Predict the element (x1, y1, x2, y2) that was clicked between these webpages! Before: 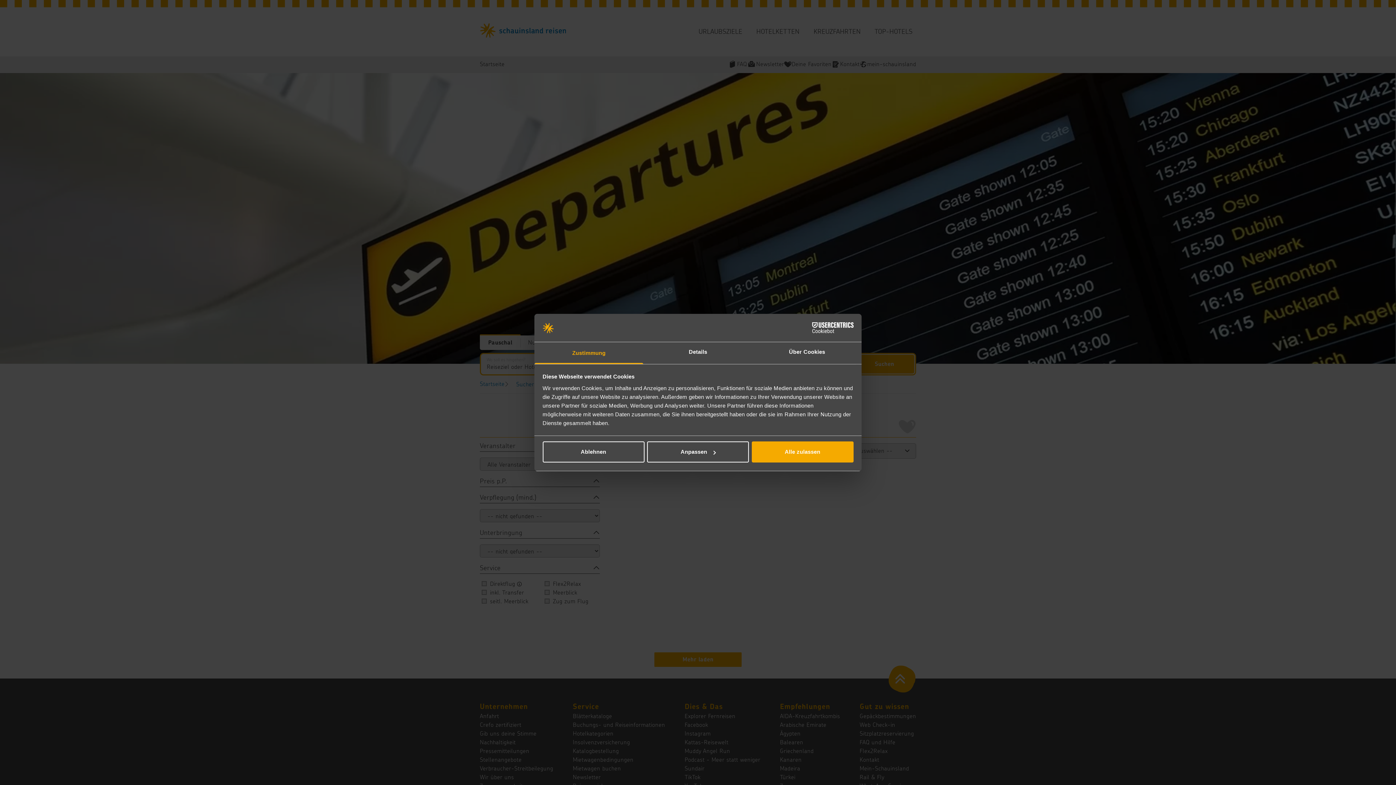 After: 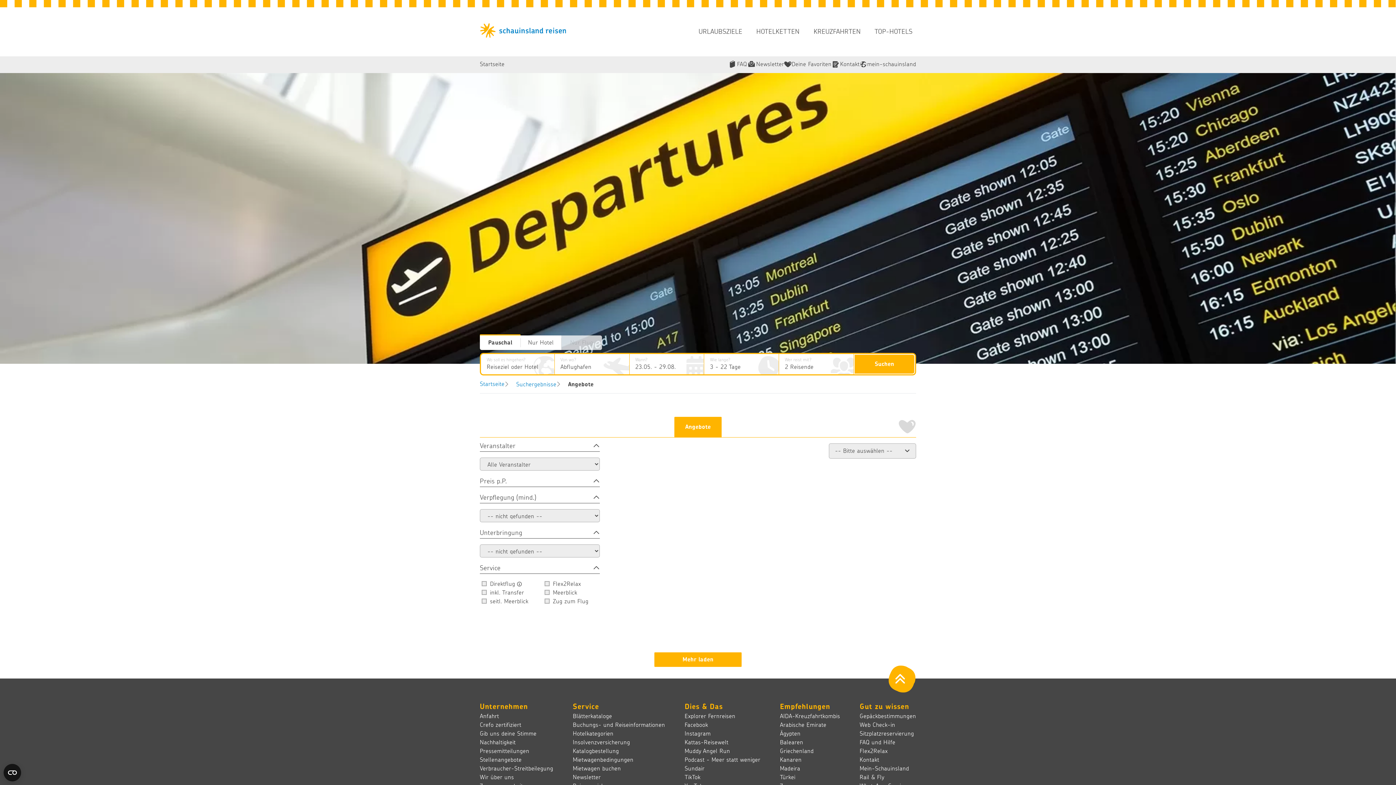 Action: label: Alle zulassen bbox: (751, 441, 853, 462)